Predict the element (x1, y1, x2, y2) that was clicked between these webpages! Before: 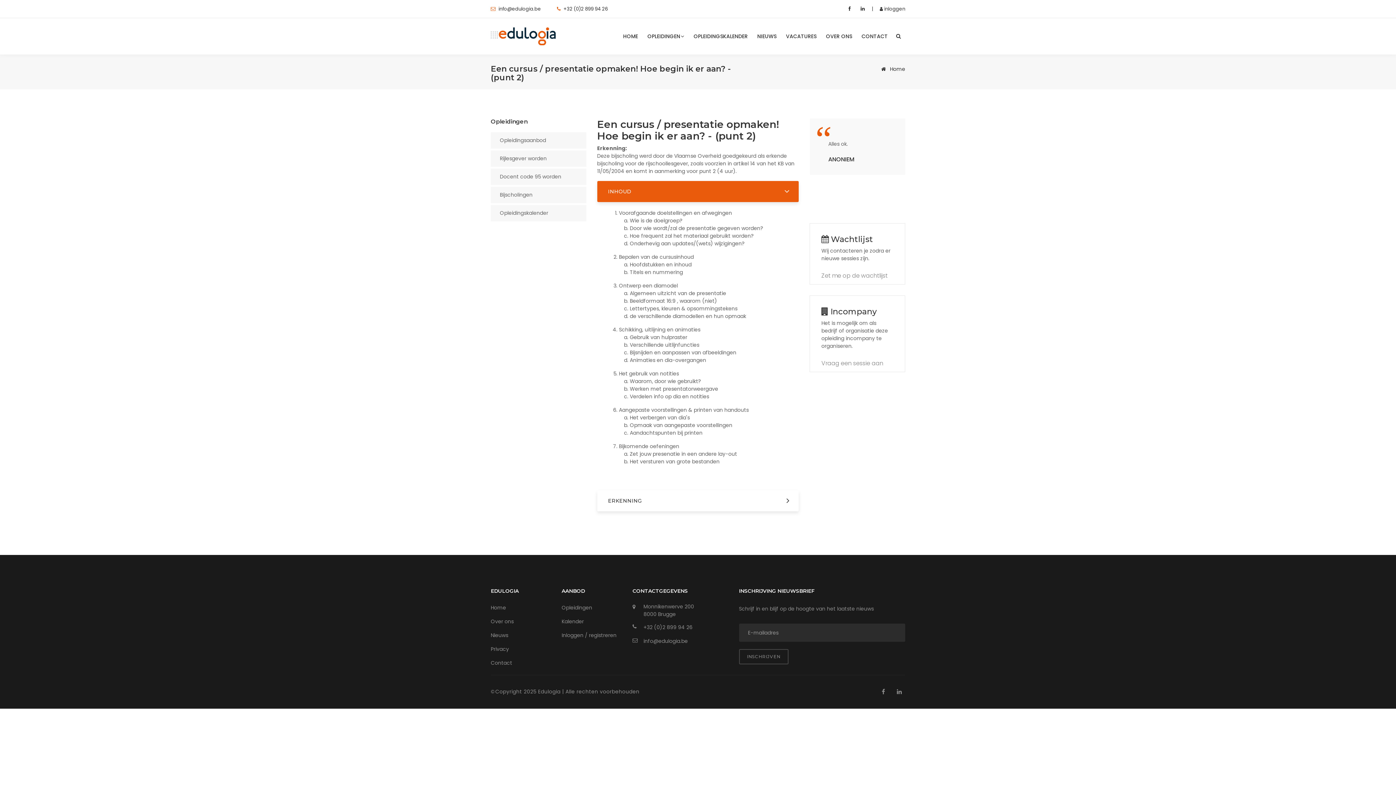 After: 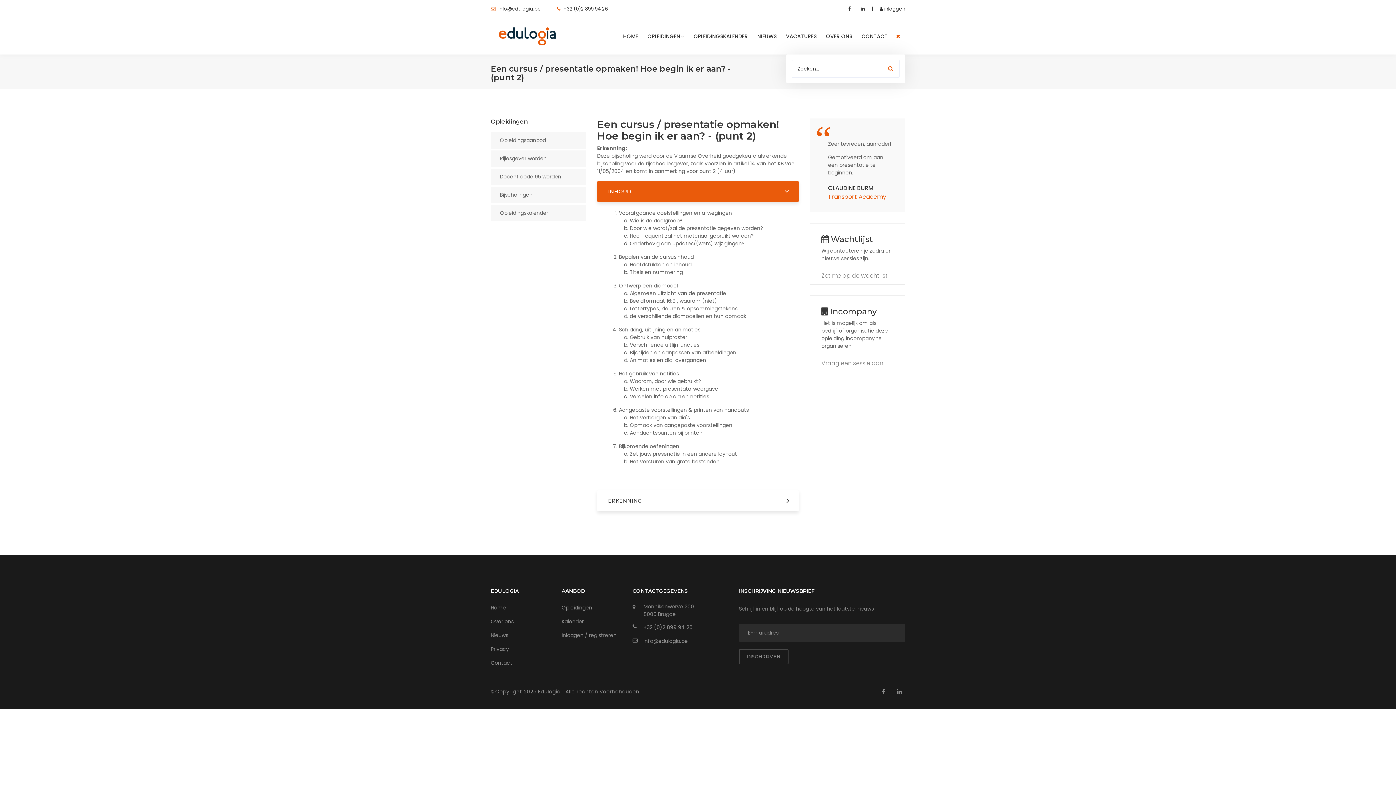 Action: bbox: (896, 18, 900, 54)